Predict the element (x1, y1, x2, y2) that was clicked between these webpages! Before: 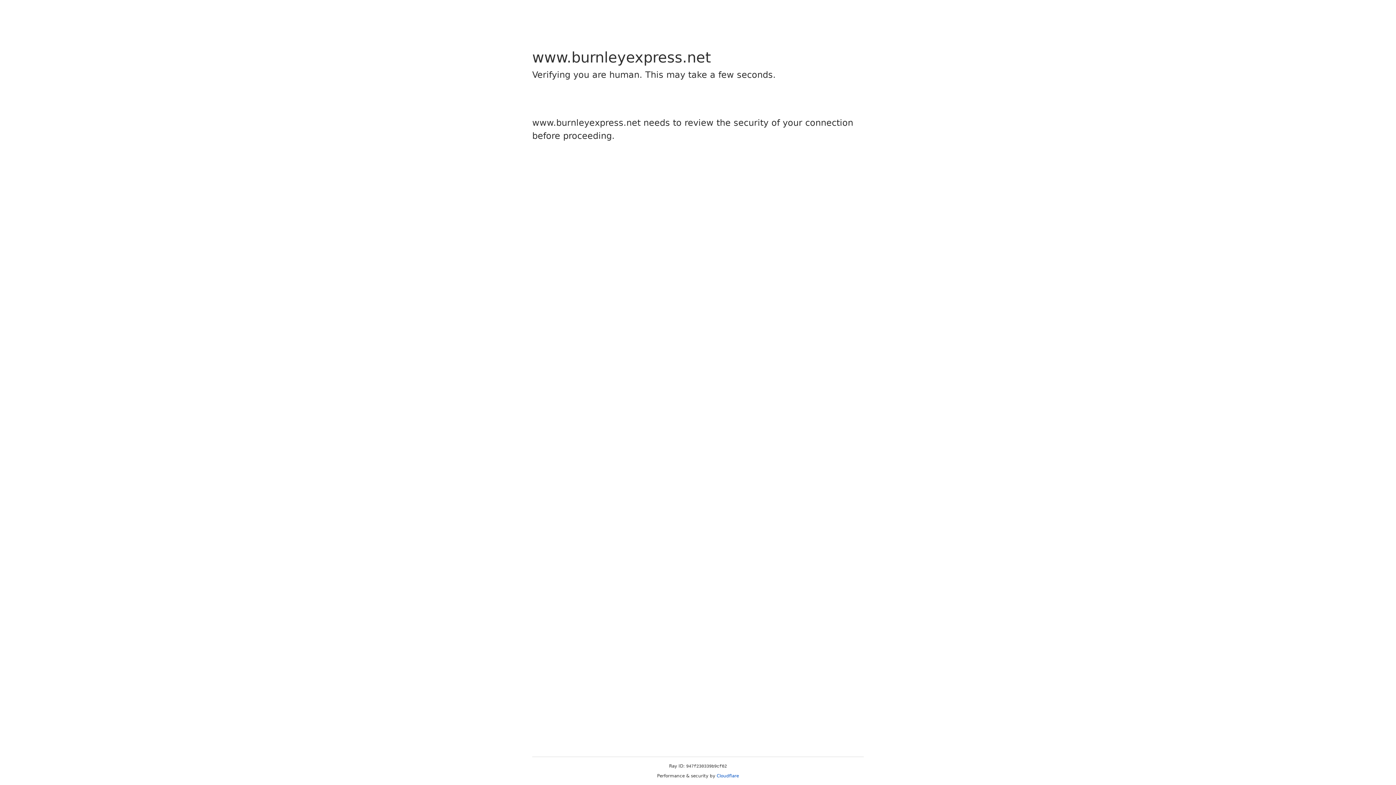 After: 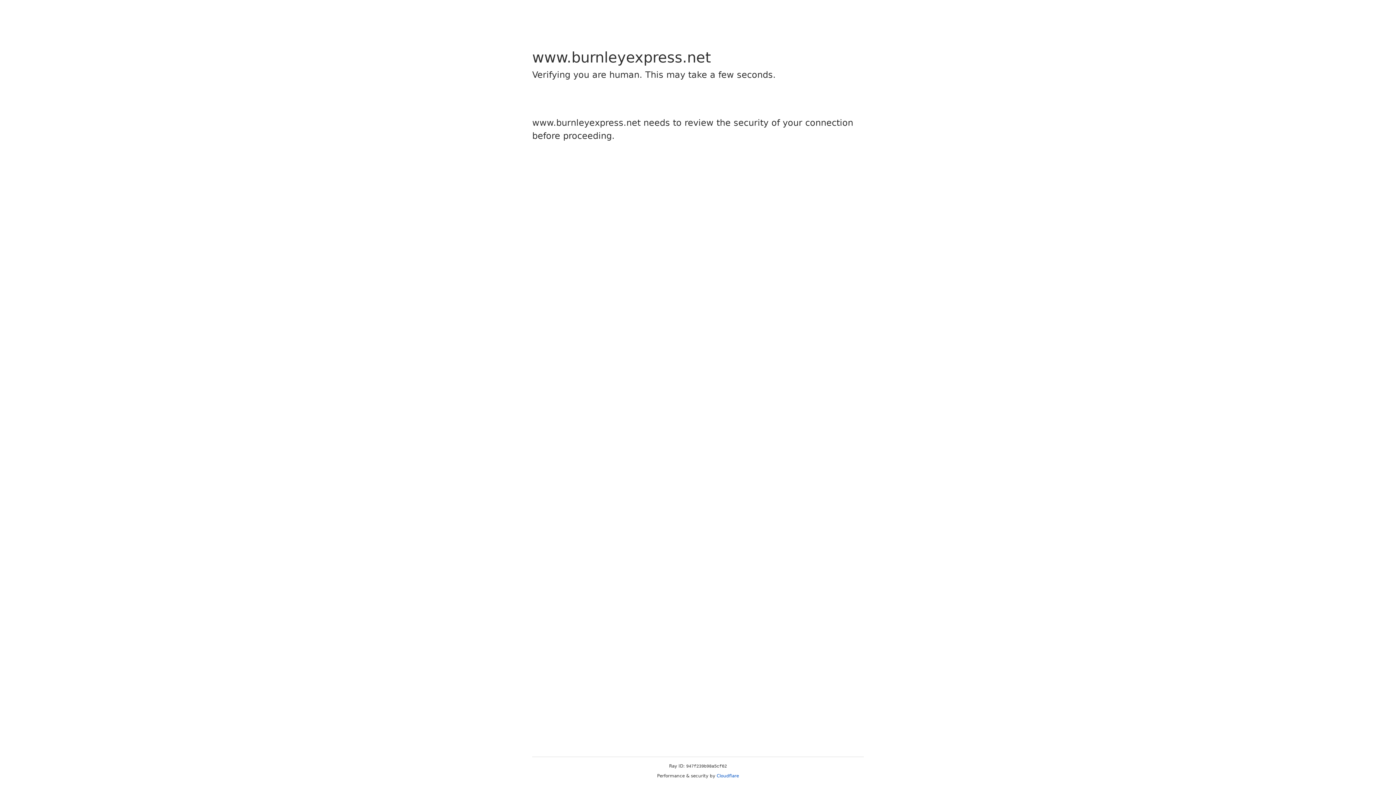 Action: bbox: (716, 773, 739, 778) label: Cloudflare